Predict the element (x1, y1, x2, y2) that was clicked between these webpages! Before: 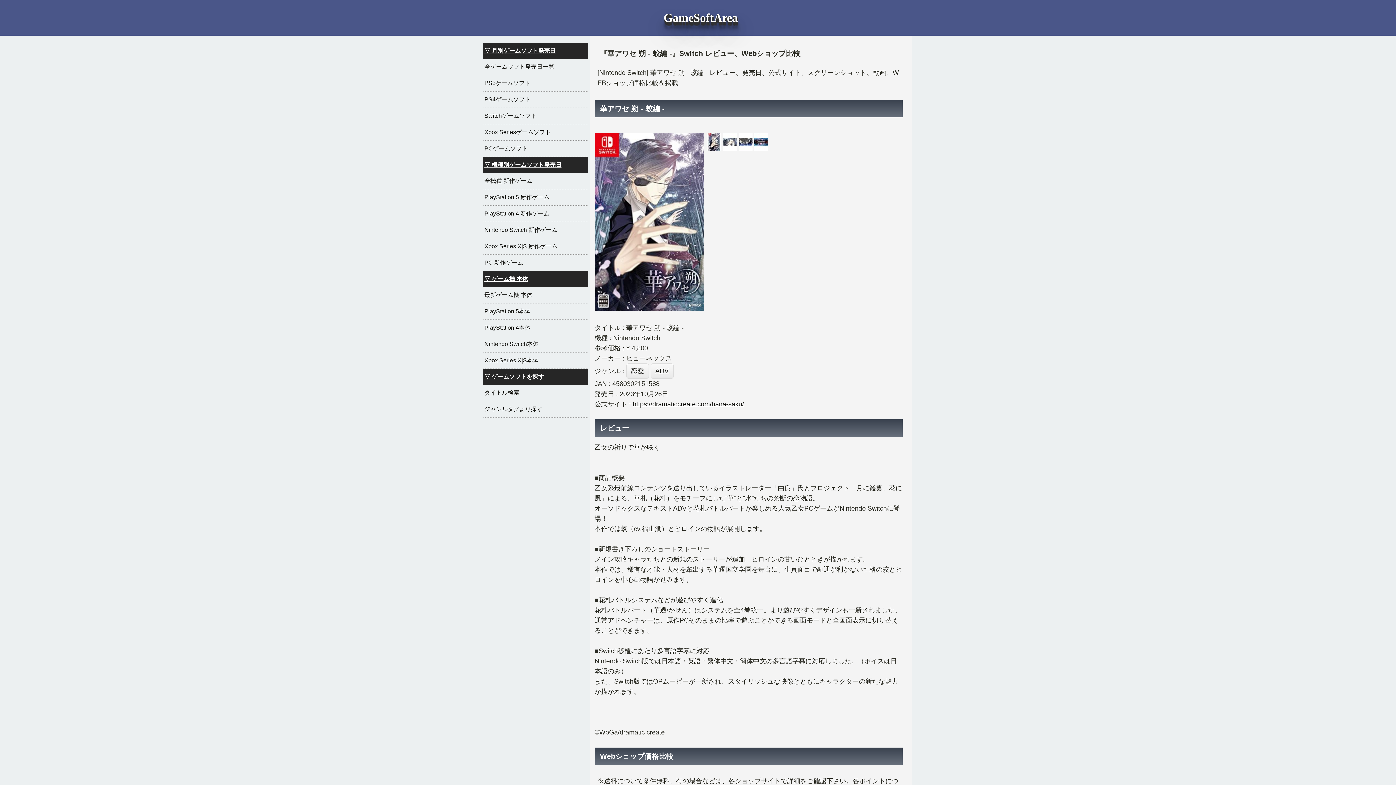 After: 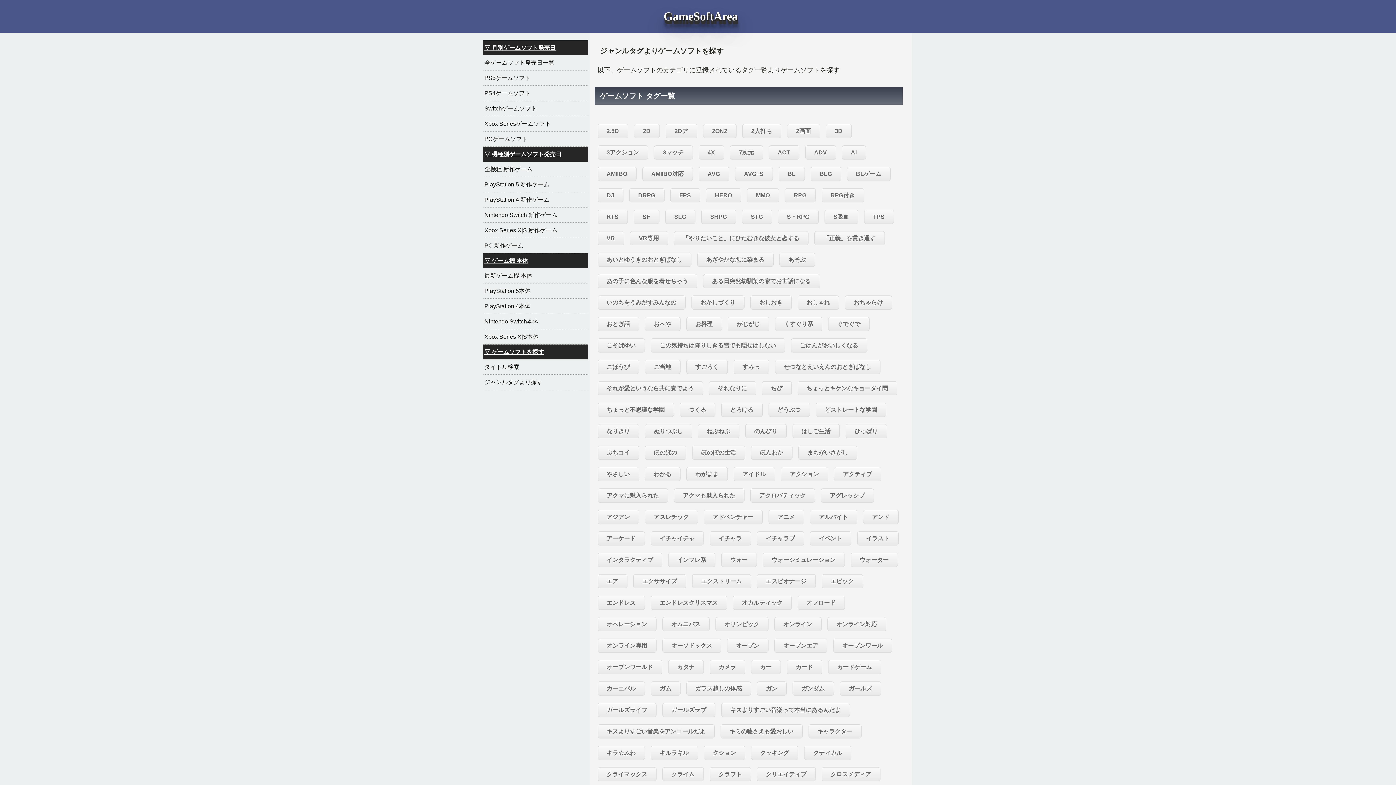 Action: bbox: (482, 401, 588, 417) label: ジャンルタグより探す